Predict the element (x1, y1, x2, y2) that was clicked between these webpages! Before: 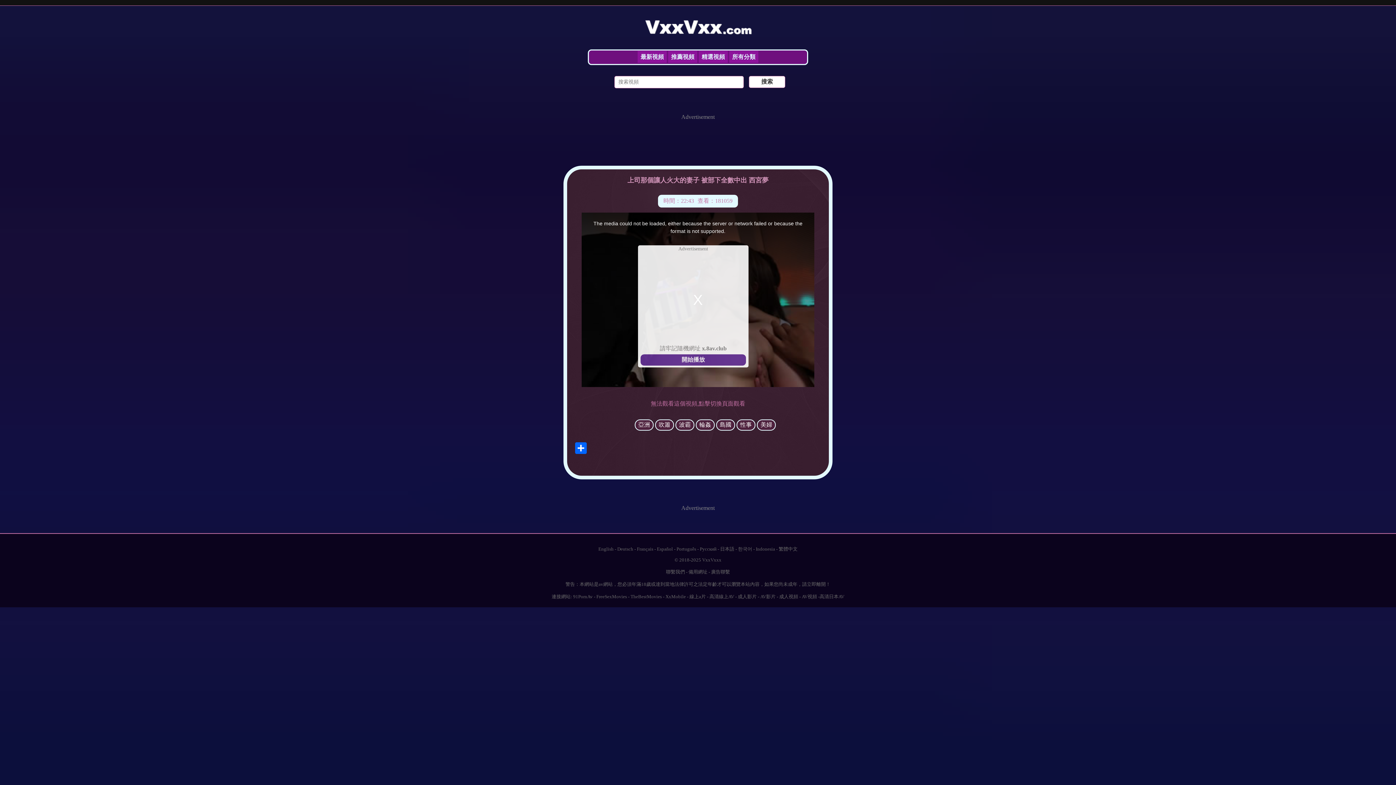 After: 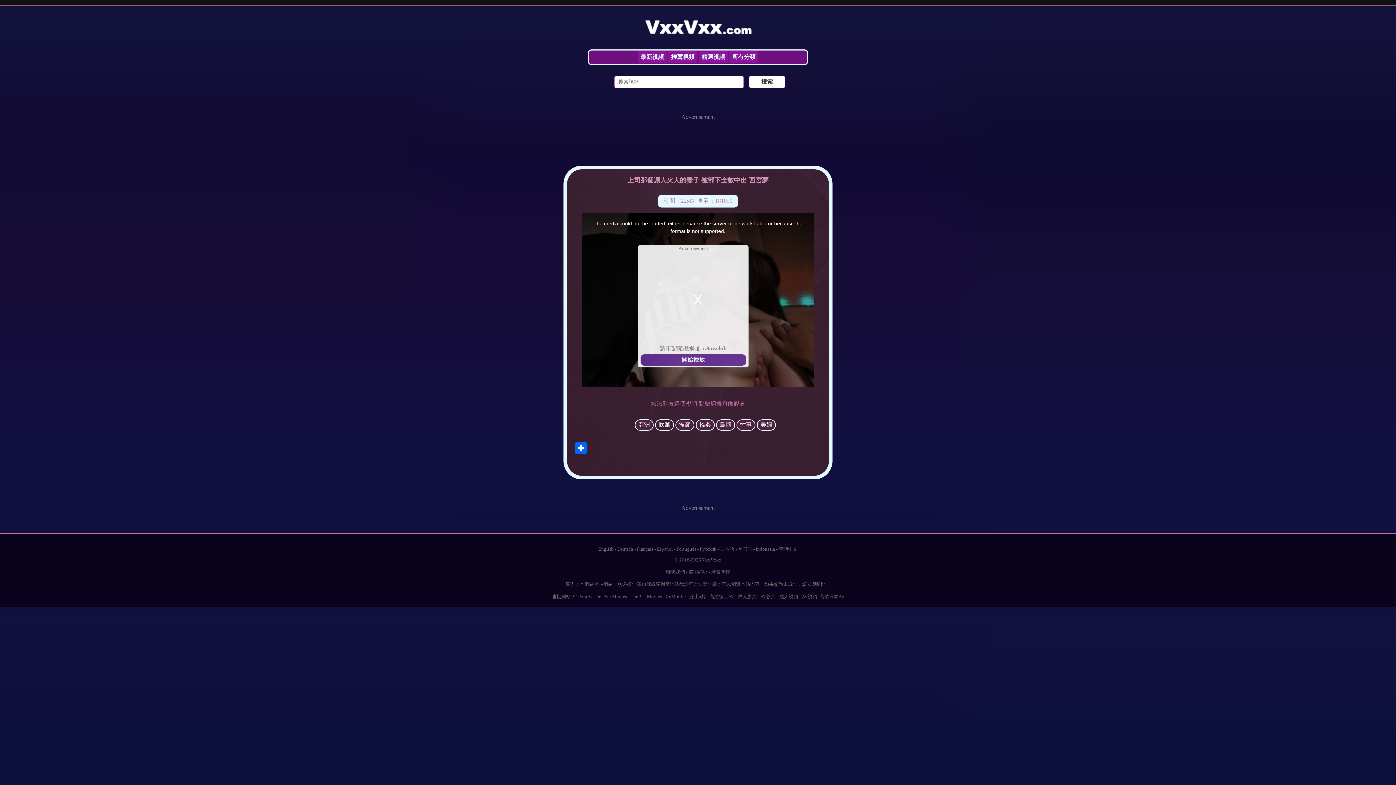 Action: bbox: (655, 419, 674, 430) label: 吹簫